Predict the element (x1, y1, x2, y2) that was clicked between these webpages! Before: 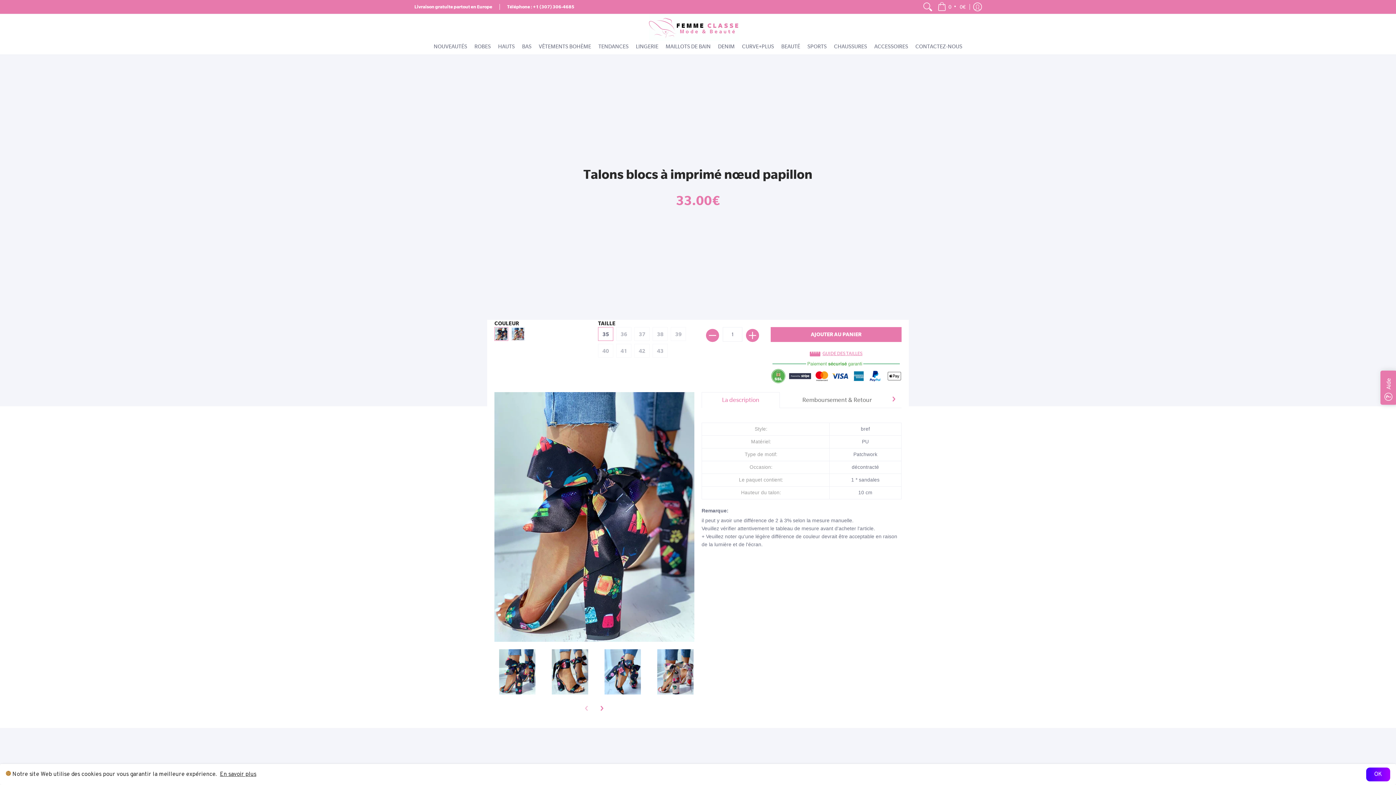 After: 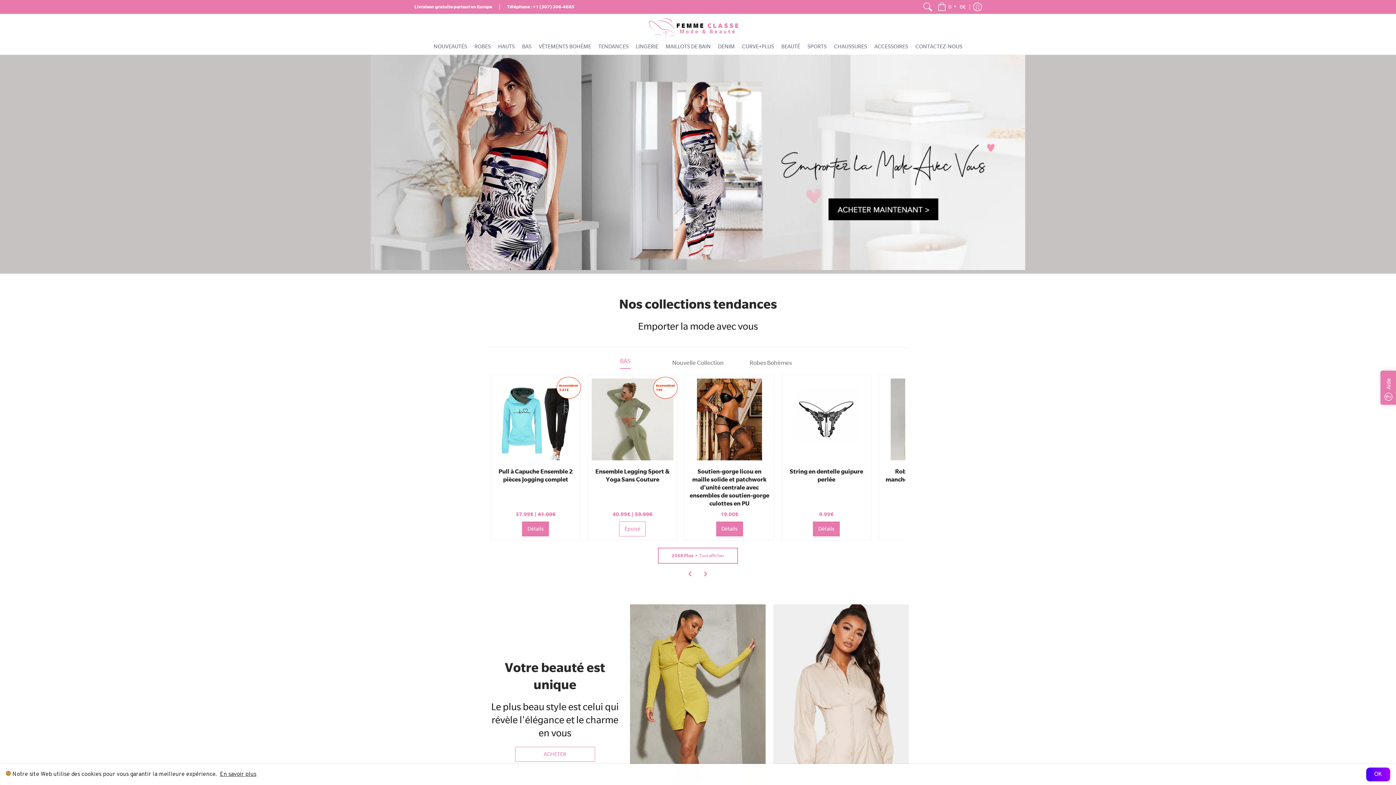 Action: bbox: (414, 14, 974, 41)